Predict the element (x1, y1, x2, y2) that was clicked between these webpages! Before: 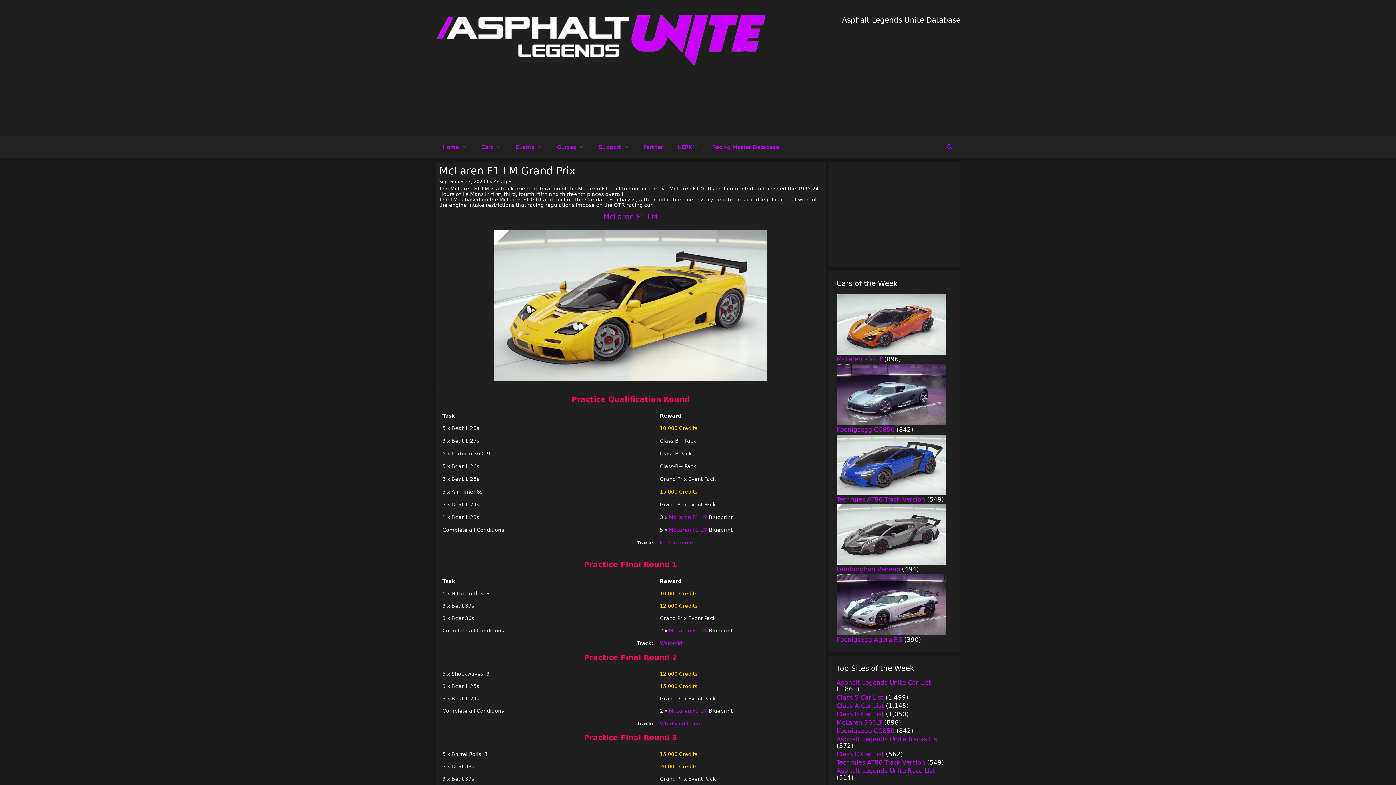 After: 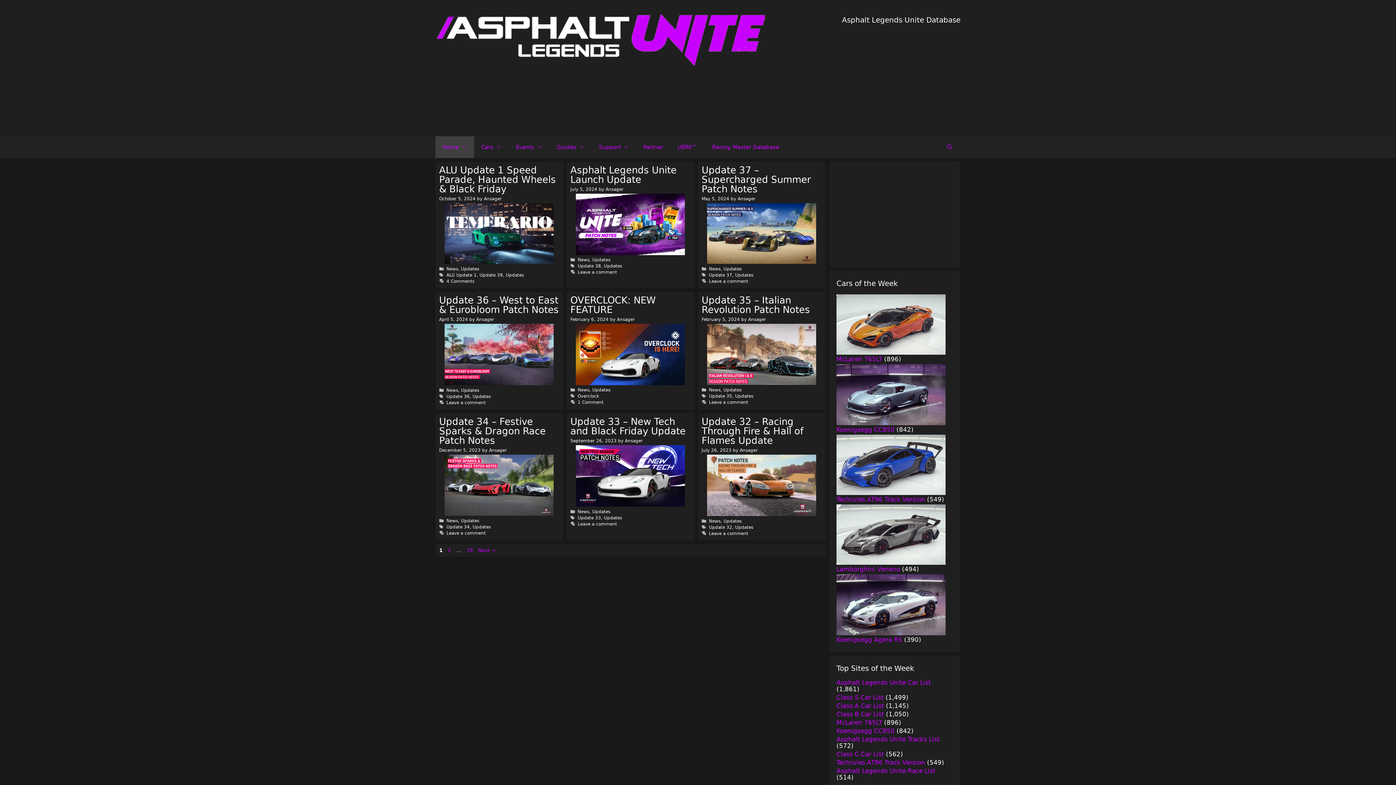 Action: bbox: (435, 36, 765, 42)